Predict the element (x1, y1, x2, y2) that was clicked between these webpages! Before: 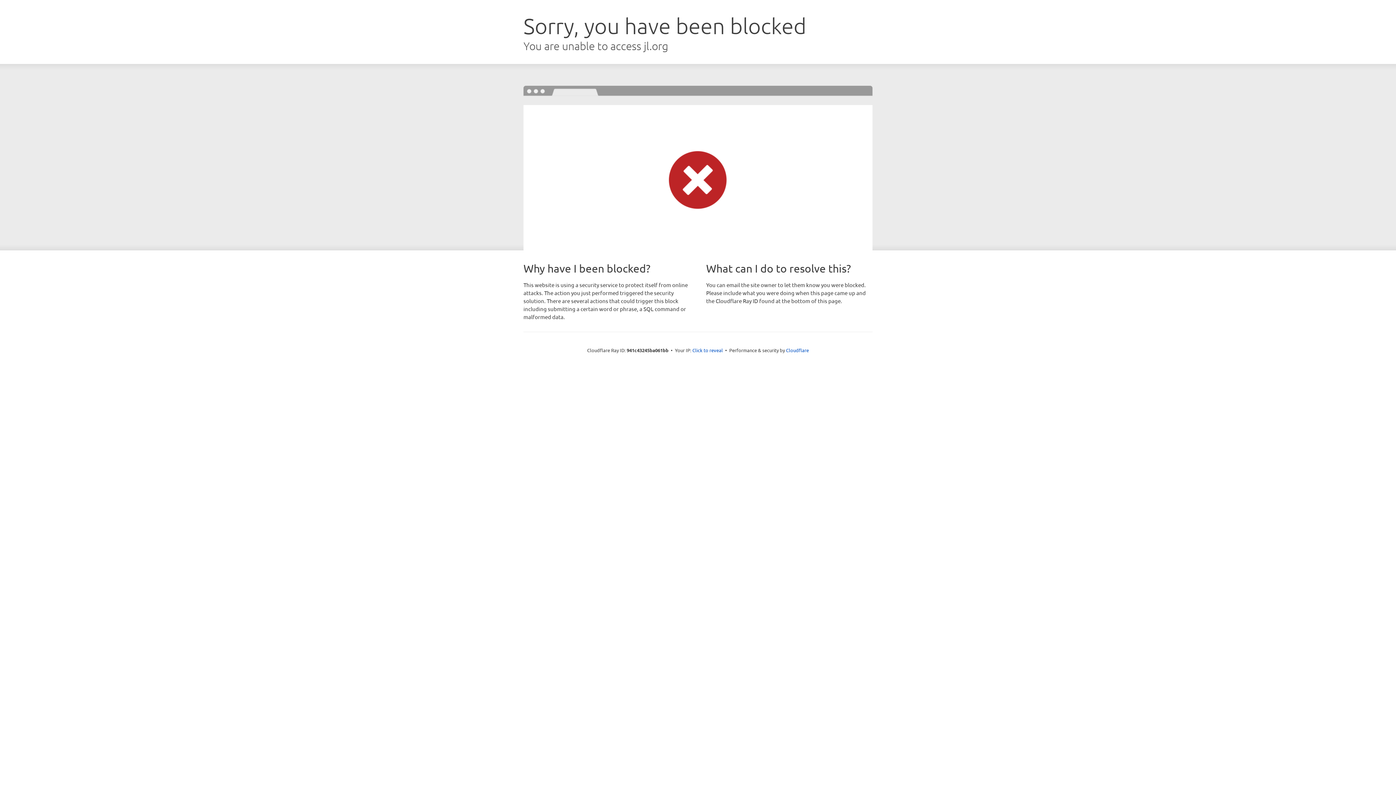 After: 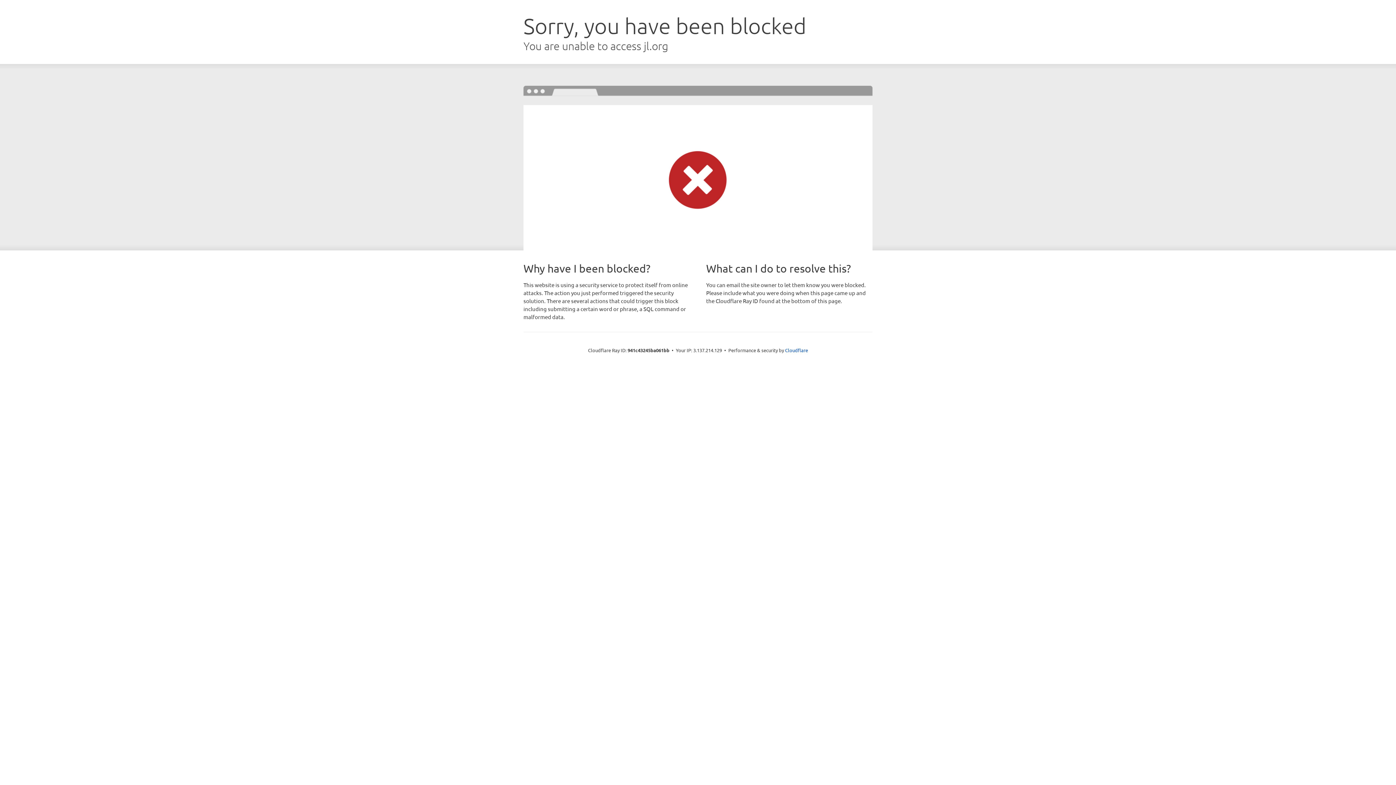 Action: bbox: (692, 346, 723, 353) label: Click to reveal